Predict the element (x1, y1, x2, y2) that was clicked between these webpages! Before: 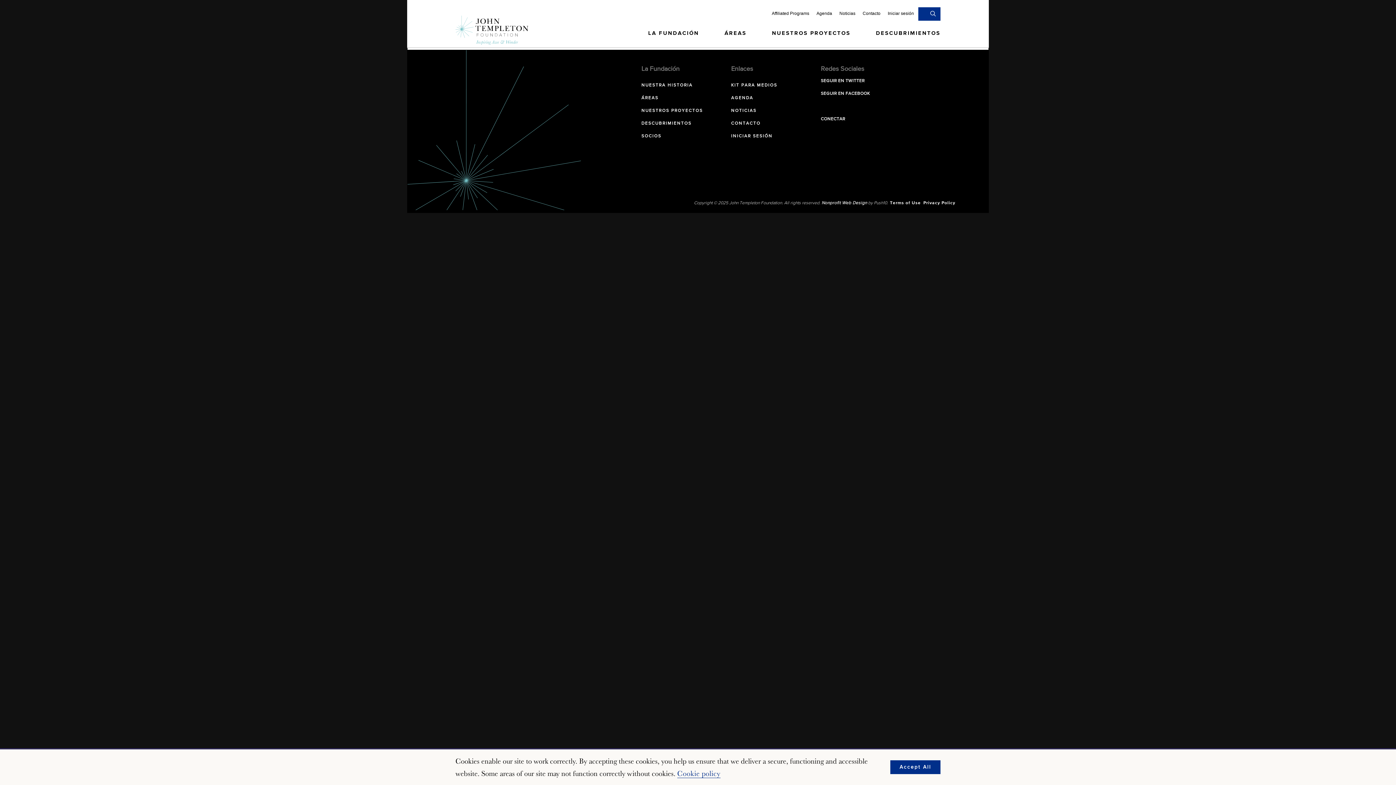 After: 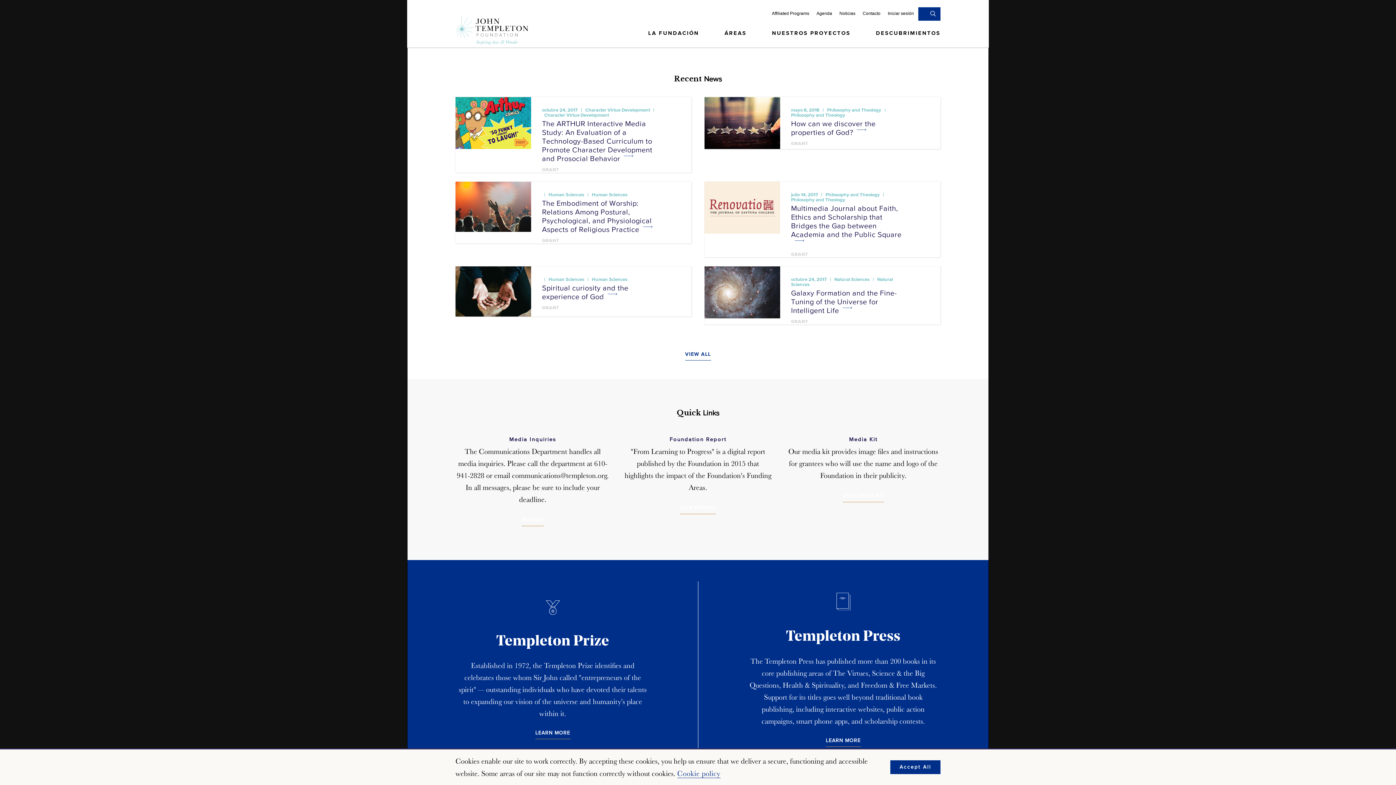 Action: label: NOTICIAS bbox: (731, 108, 756, 116)